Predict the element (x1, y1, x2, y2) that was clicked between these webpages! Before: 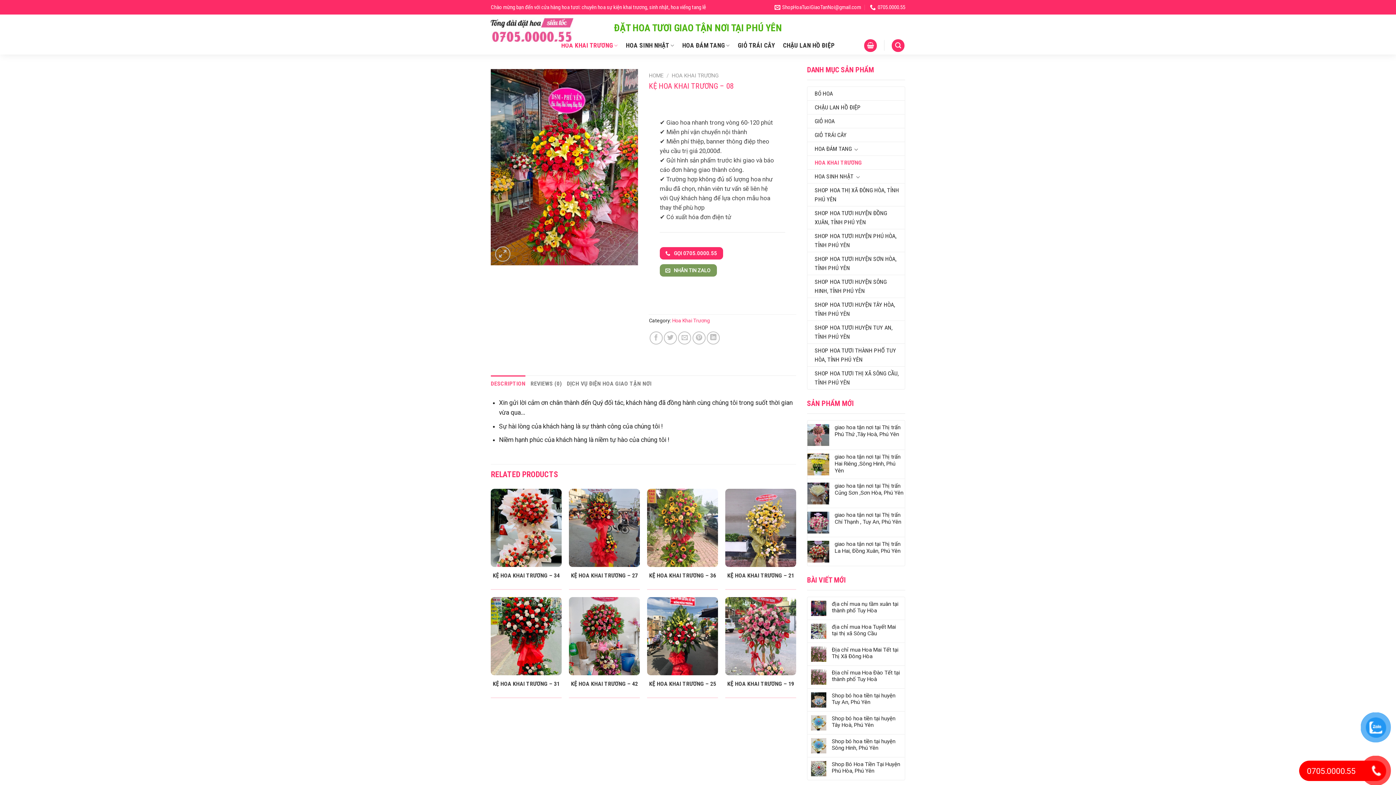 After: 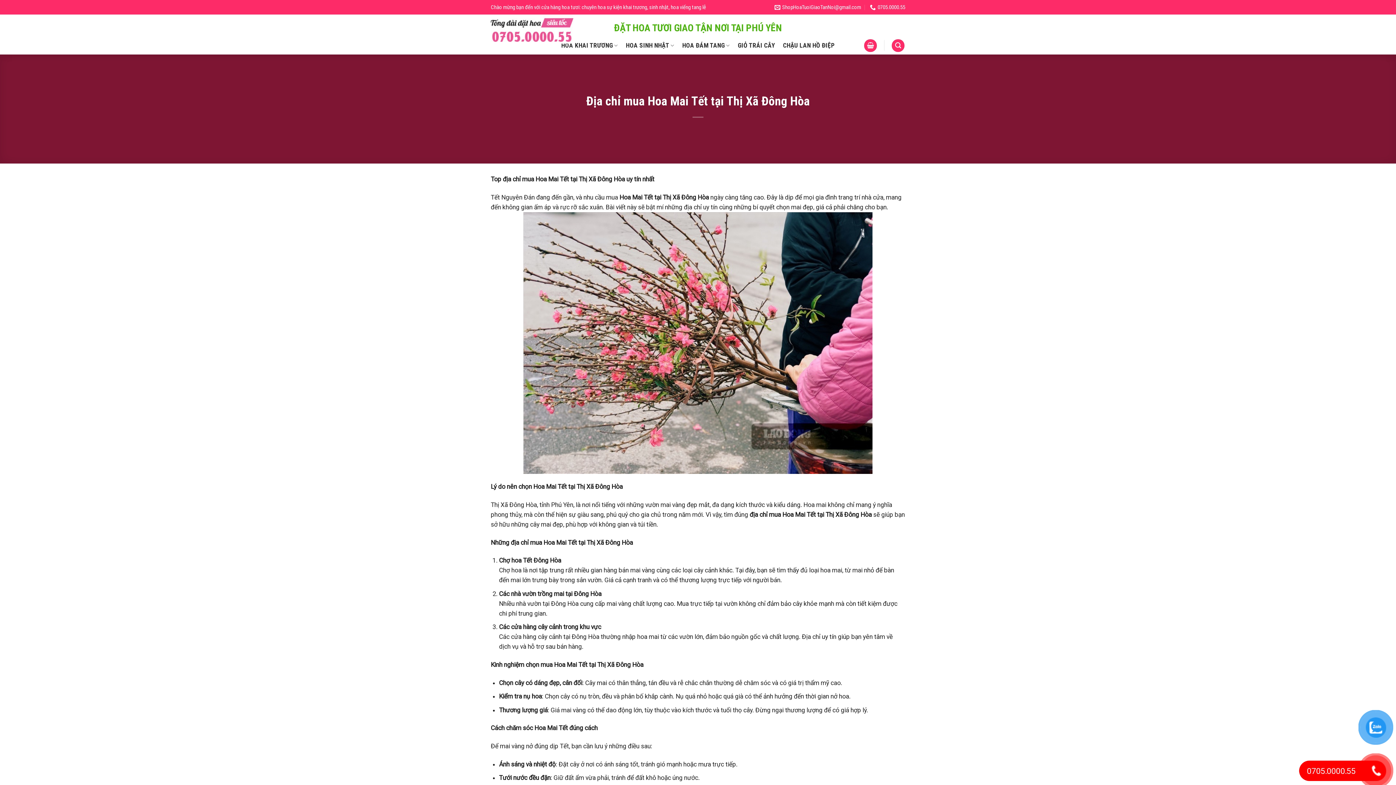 Action: label: Địa chỉ mua Hoa Mai Tết tại Thị Xã Đông Hòa bbox: (832, 646, 901, 660)